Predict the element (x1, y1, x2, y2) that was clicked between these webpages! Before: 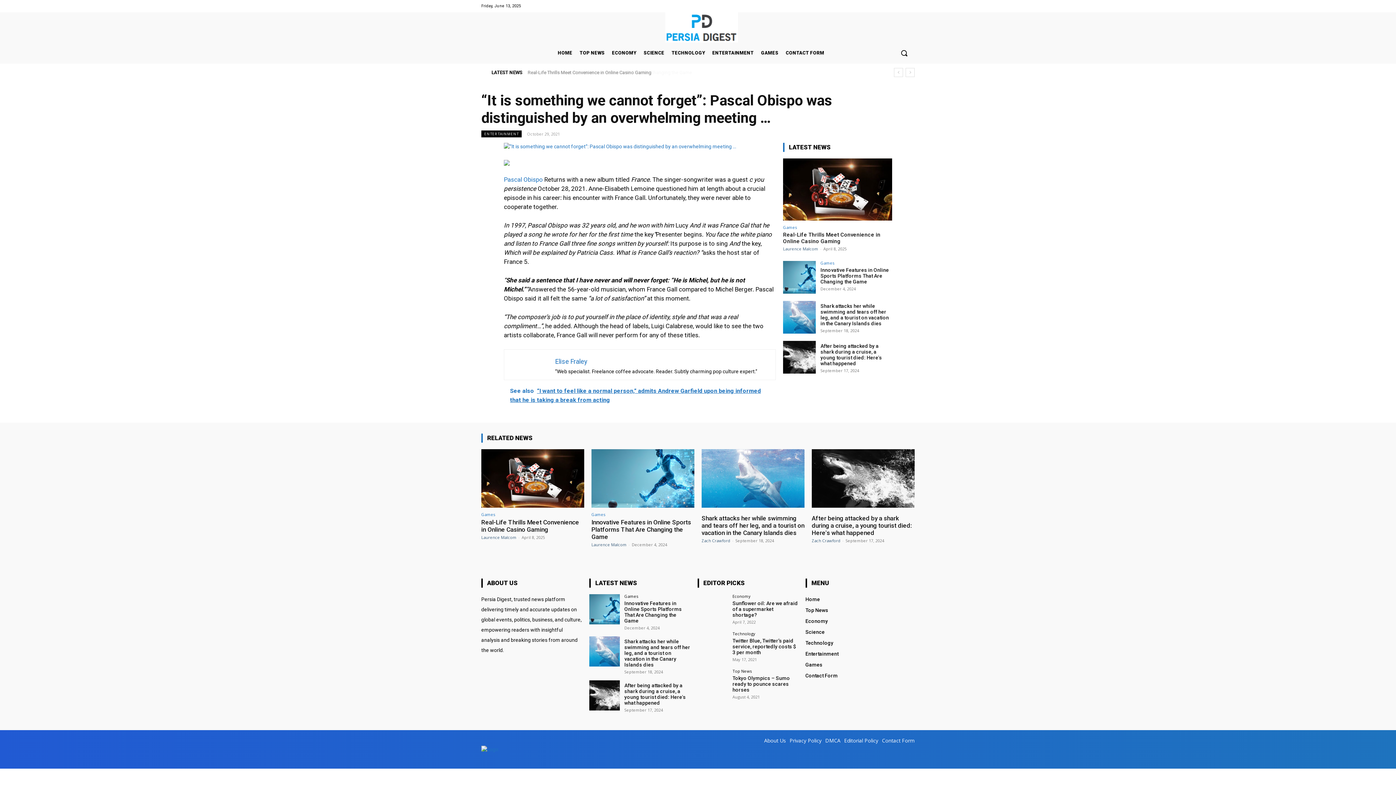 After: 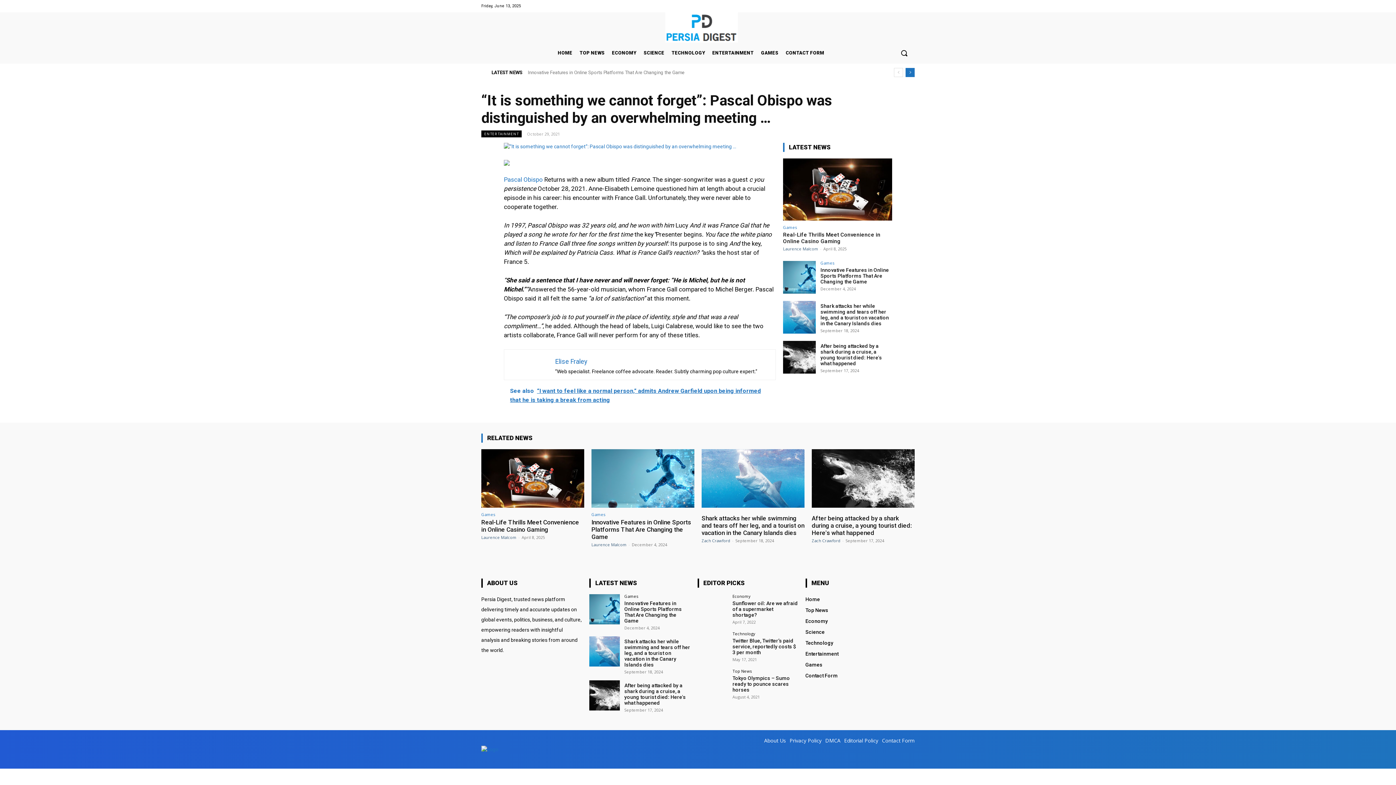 Action: bbox: (905, 67, 914, 76) label: next